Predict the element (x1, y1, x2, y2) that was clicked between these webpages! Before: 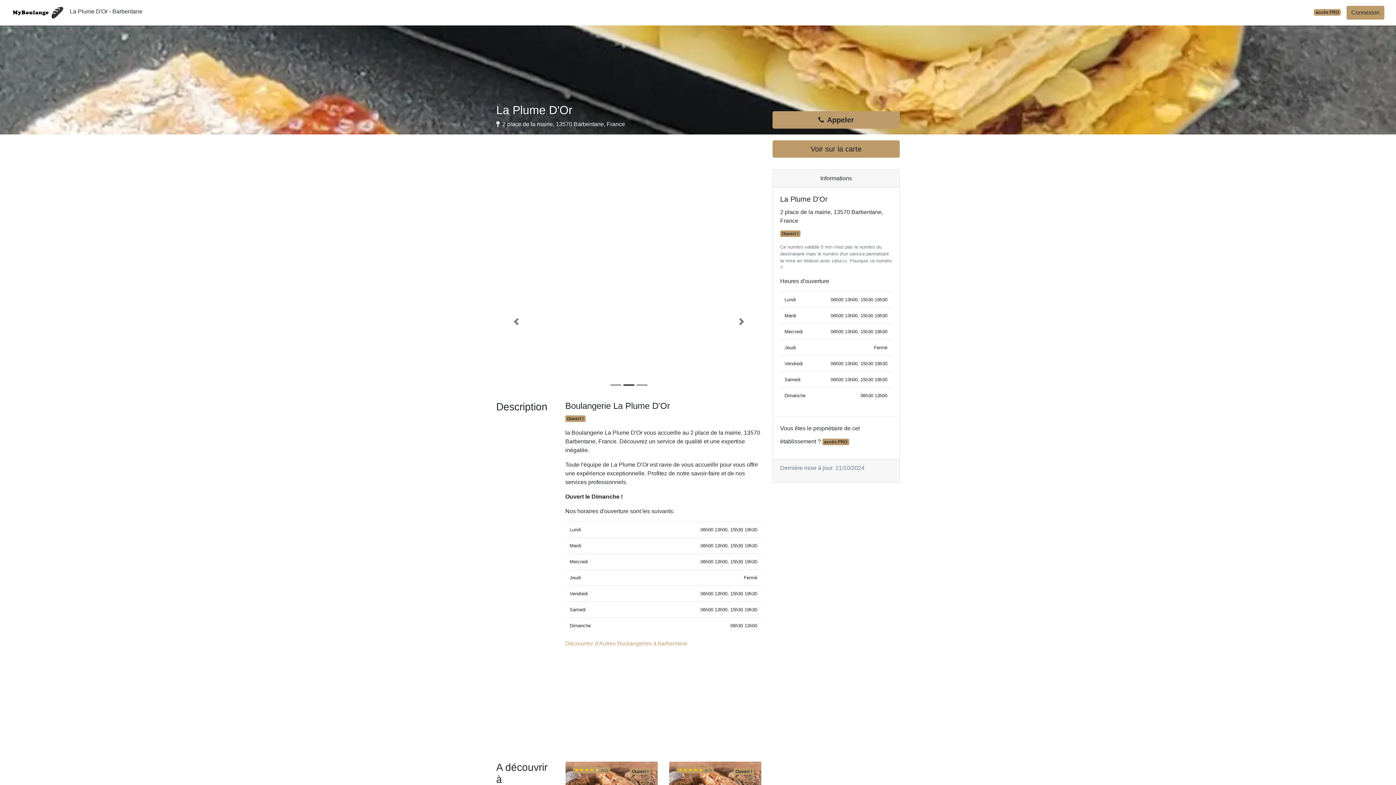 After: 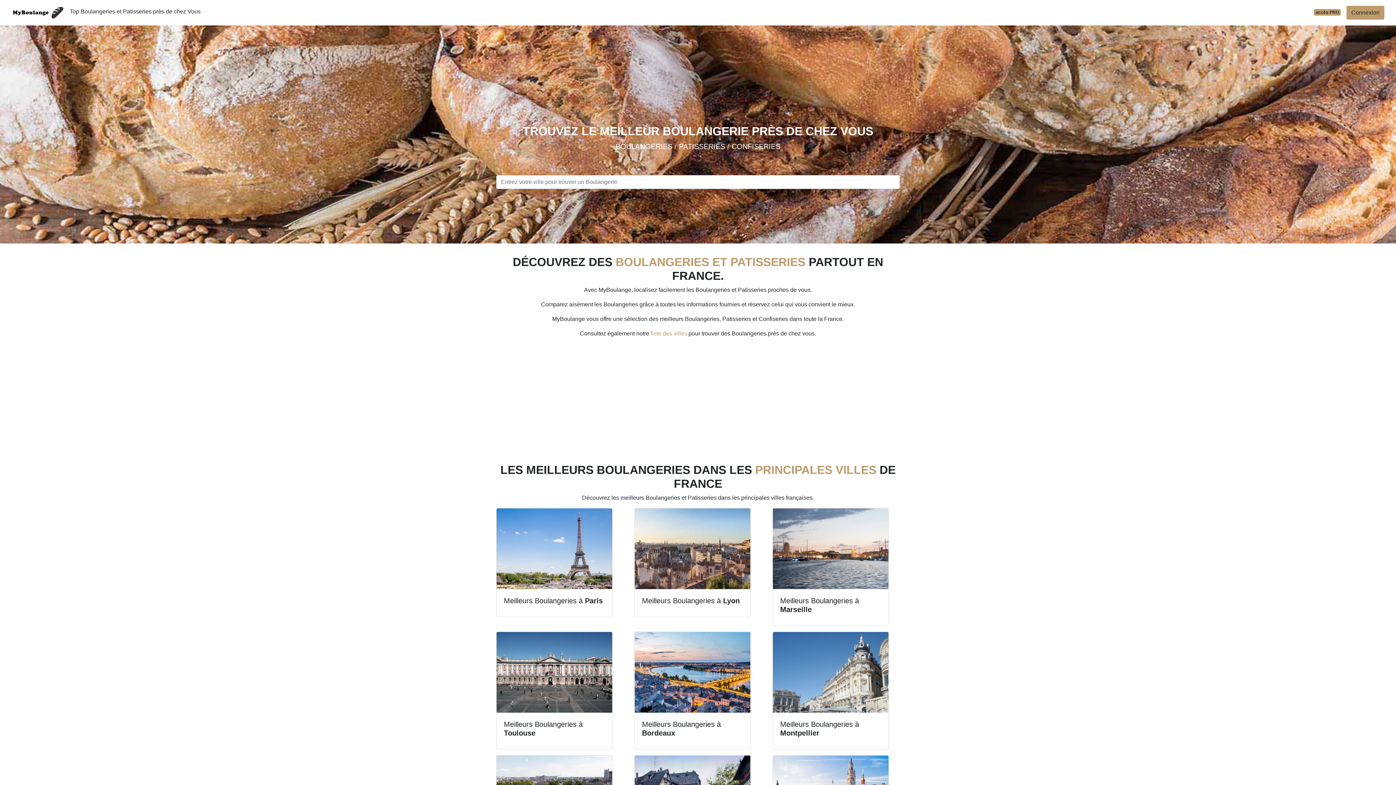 Action: bbox: (5, 4, 64, 20)